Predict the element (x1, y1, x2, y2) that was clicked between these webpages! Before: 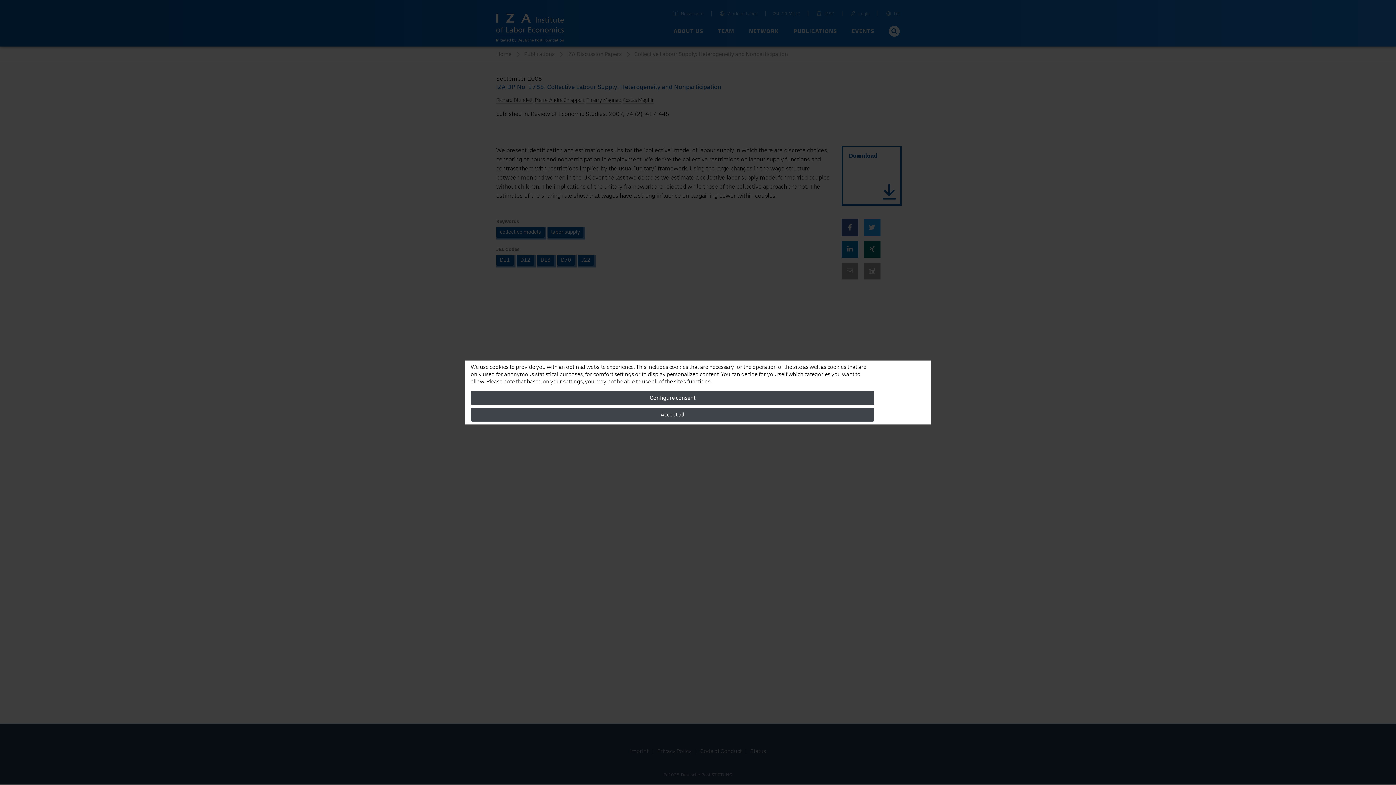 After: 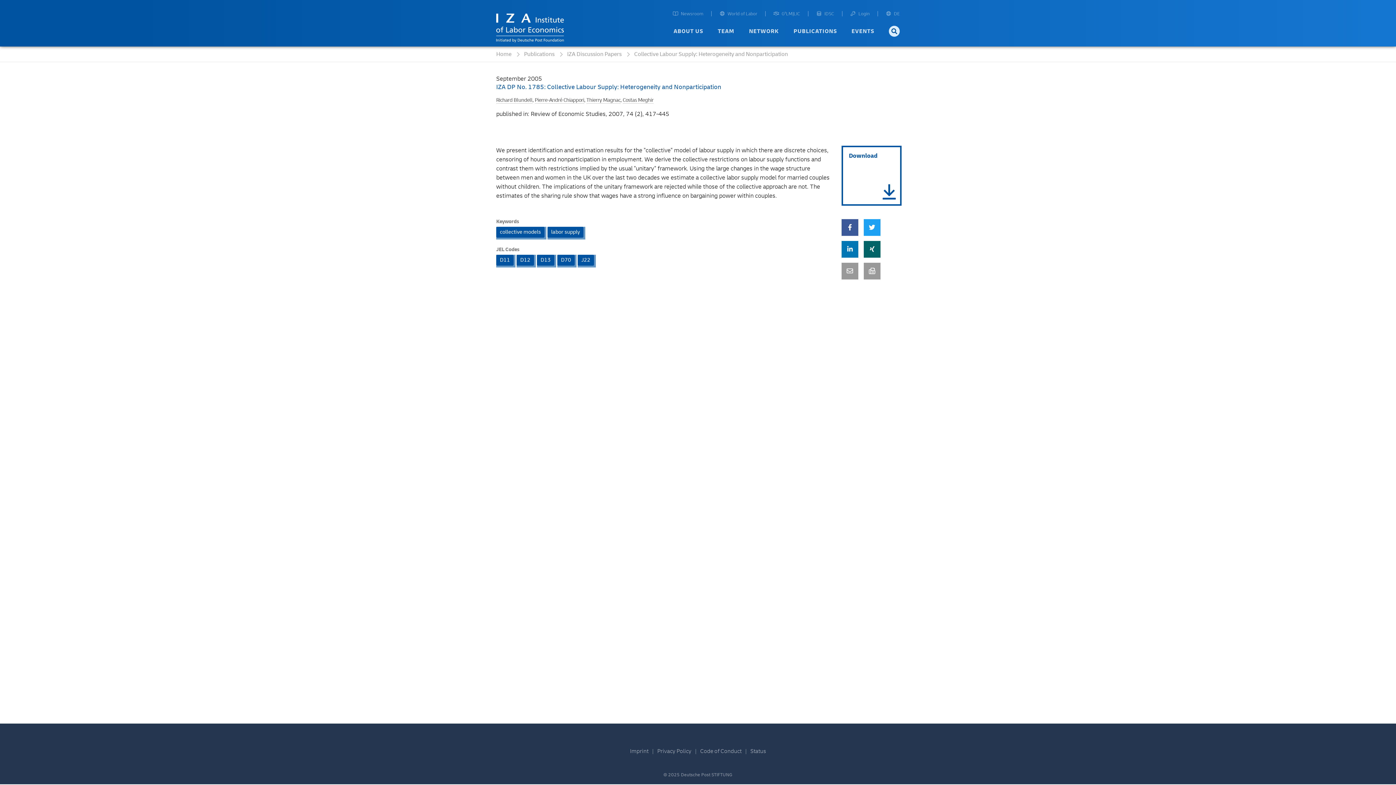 Action: label: Accept all bbox: (470, 408, 874, 421)